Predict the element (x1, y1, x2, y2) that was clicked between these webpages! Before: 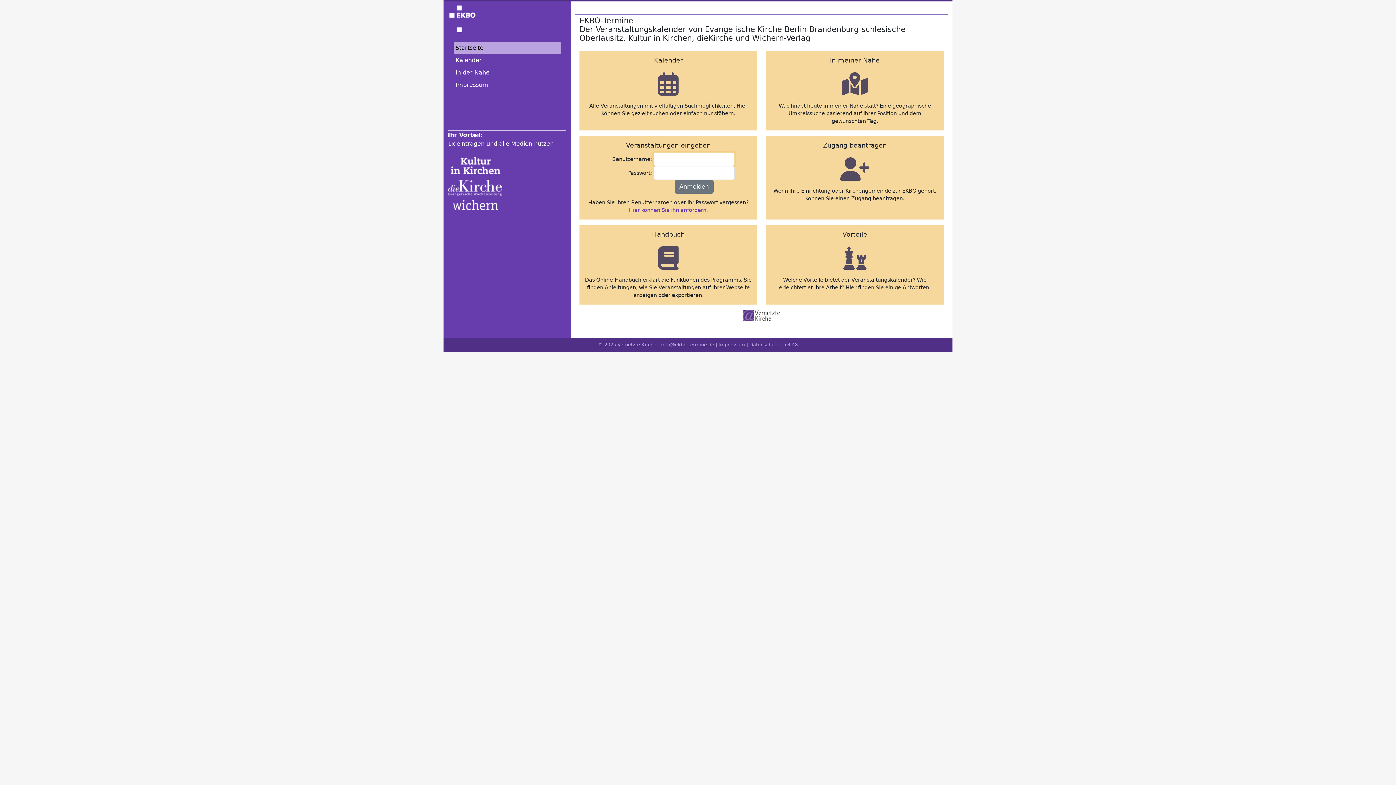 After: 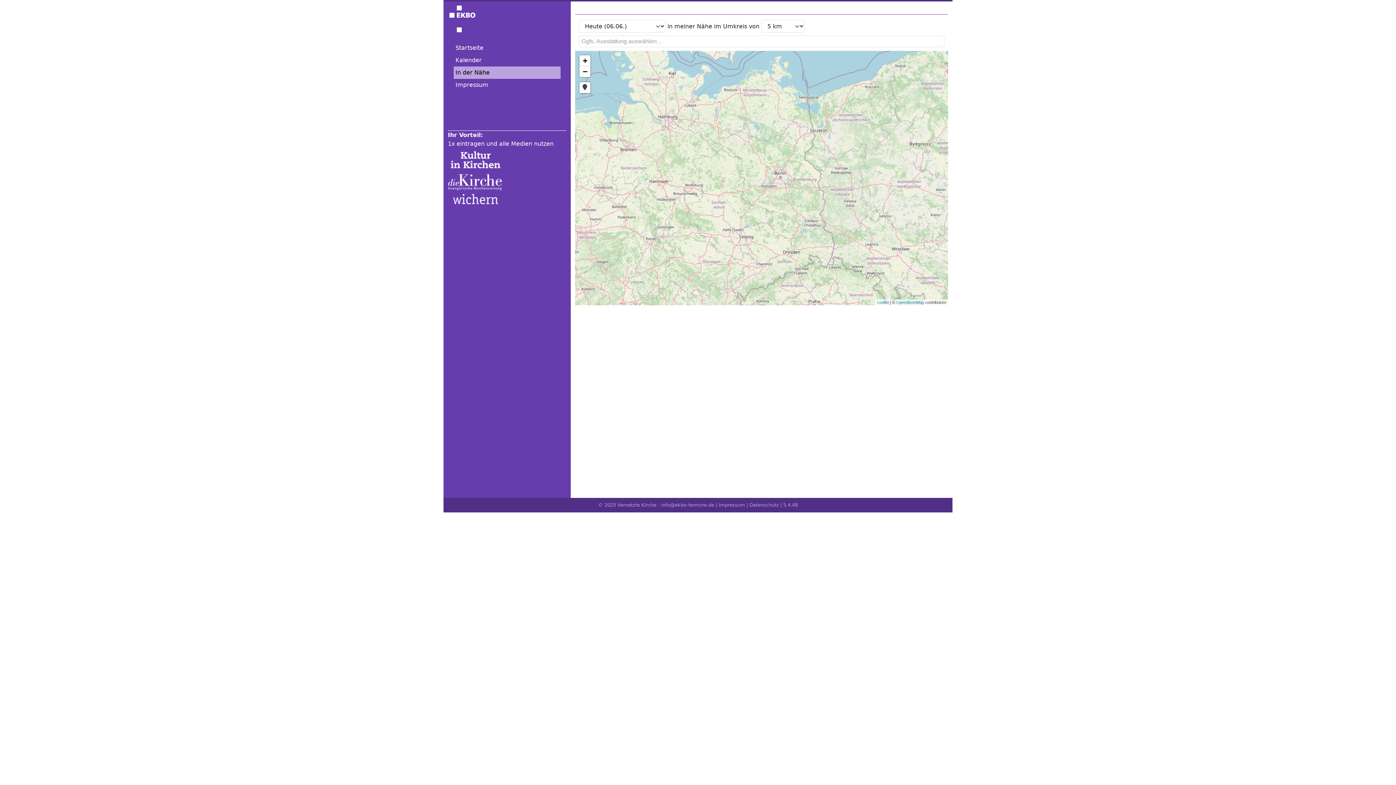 Action: bbox: (842, 71, 868, 98)